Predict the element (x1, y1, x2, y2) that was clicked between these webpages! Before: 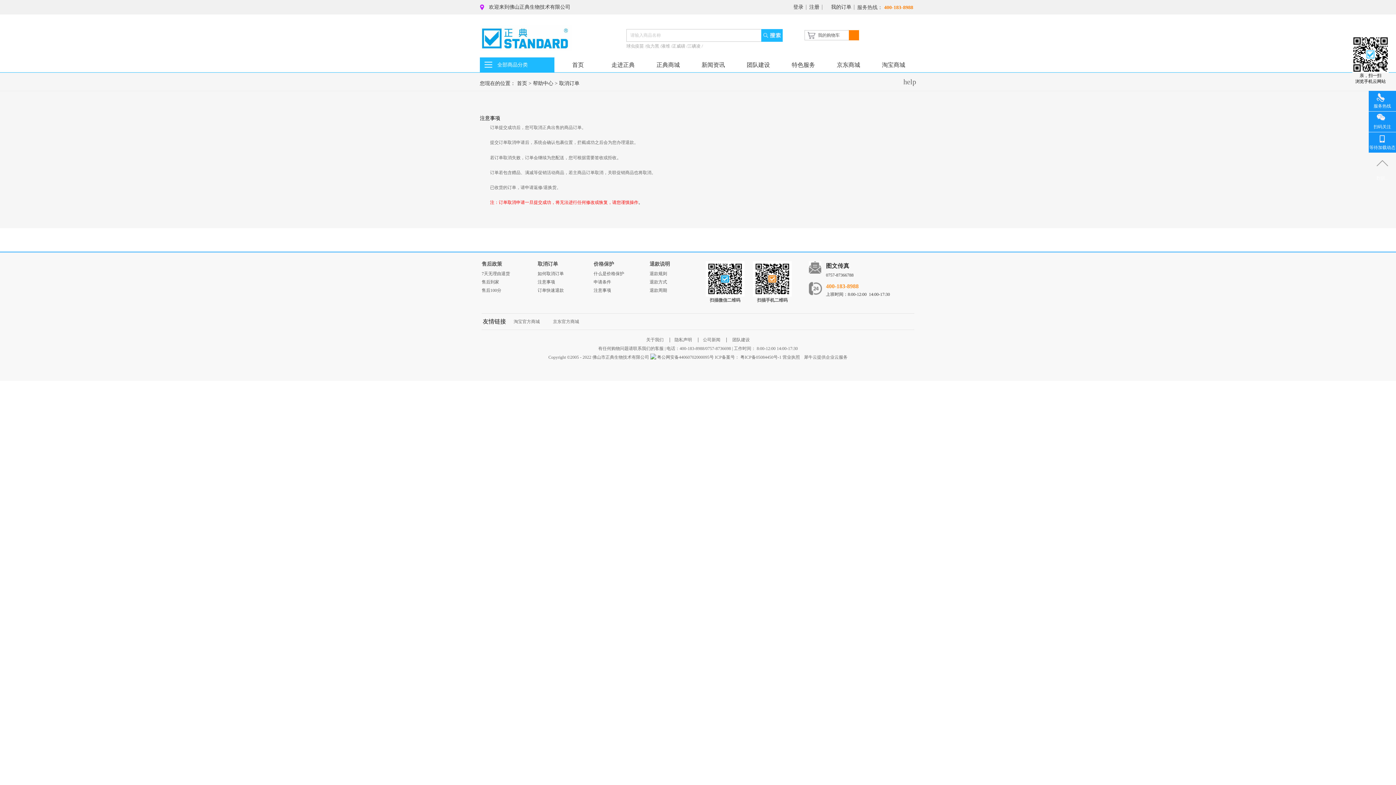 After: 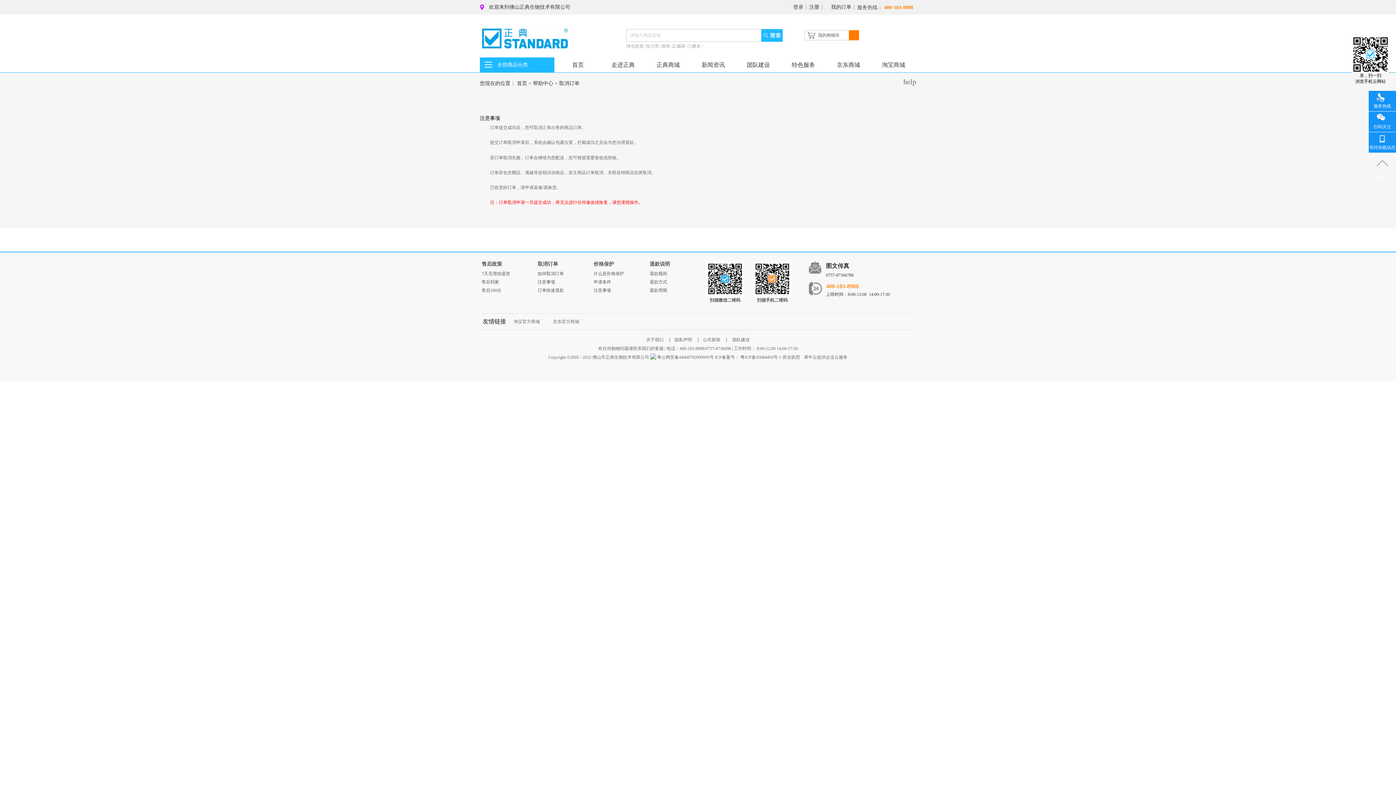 Action: label: 售后政策 bbox: (481, 261, 502, 266)